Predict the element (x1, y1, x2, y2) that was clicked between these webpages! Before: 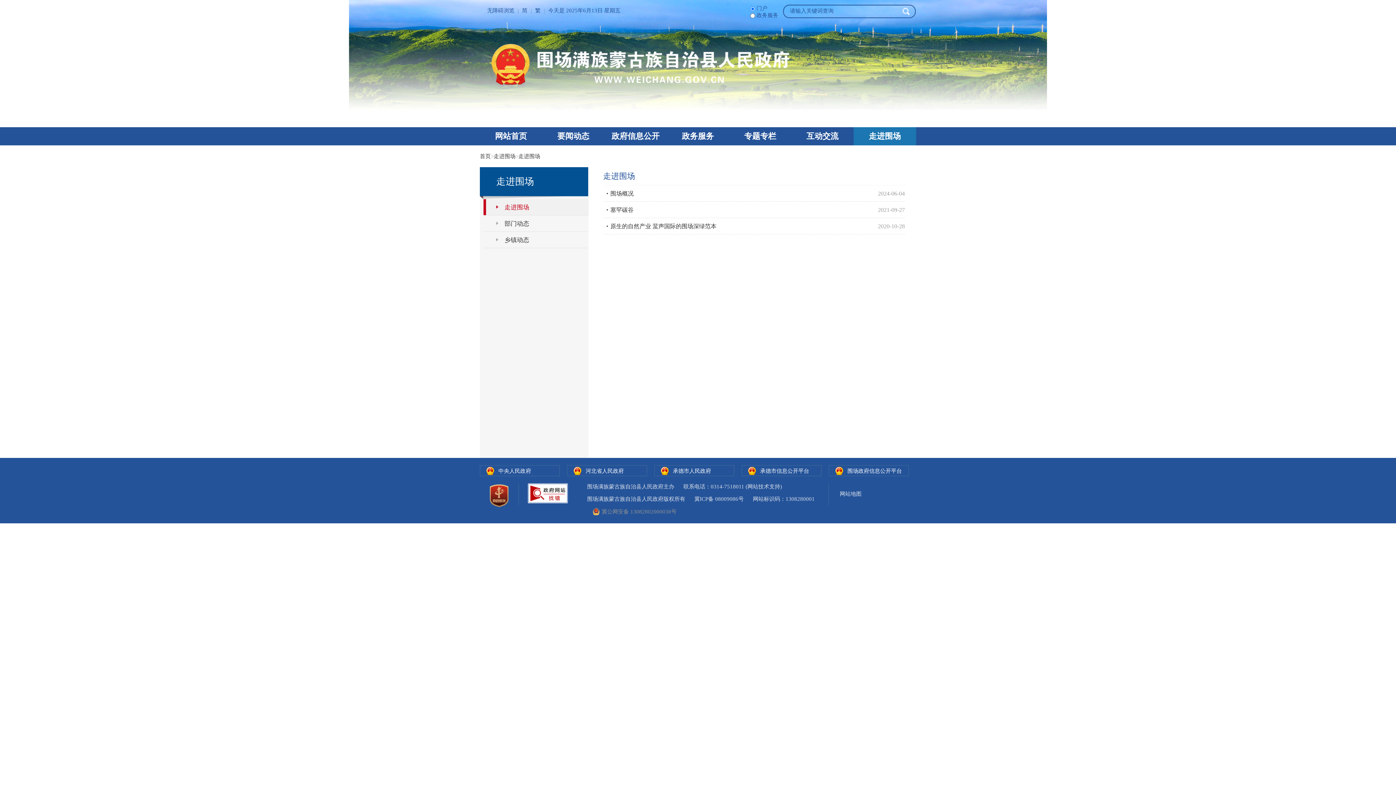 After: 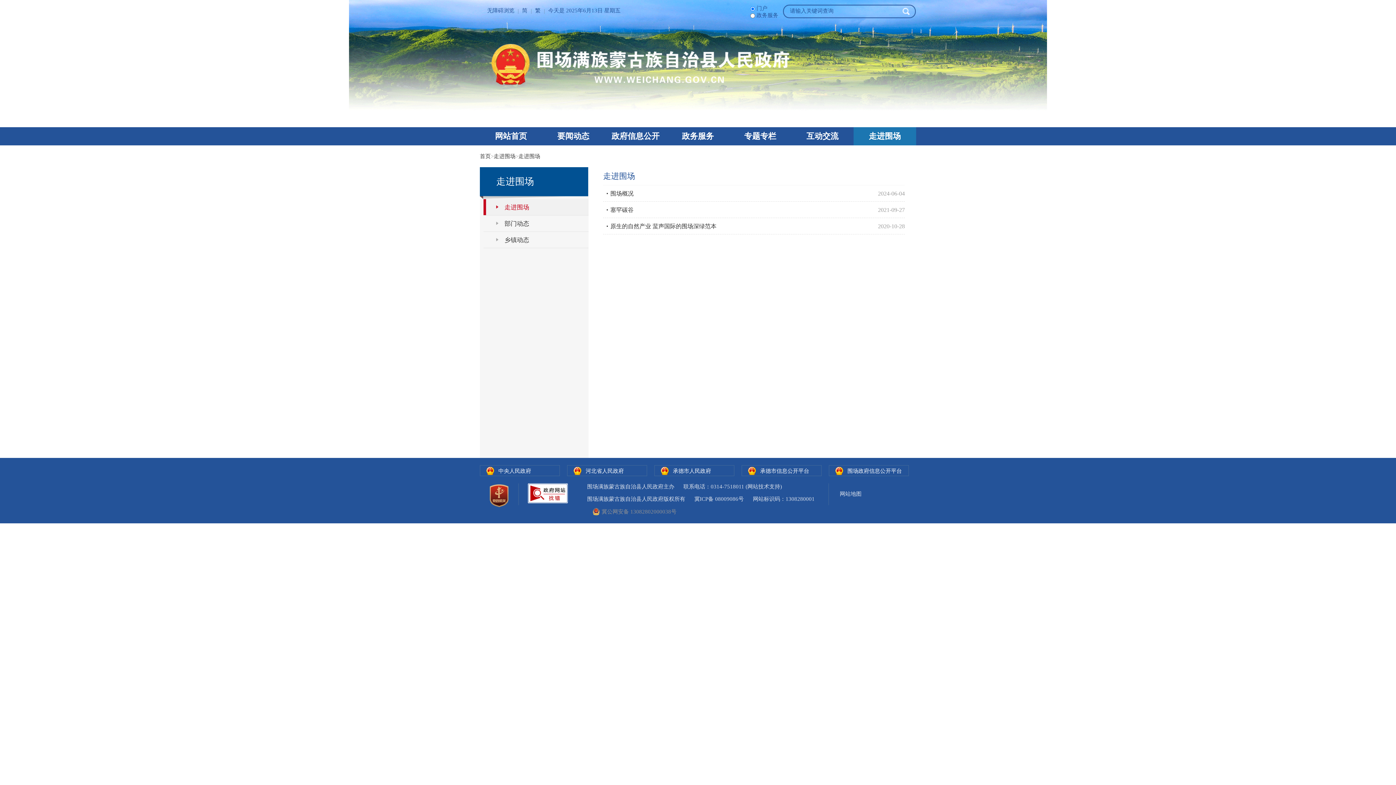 Action: label: 简 bbox: (522, 7, 527, 13)